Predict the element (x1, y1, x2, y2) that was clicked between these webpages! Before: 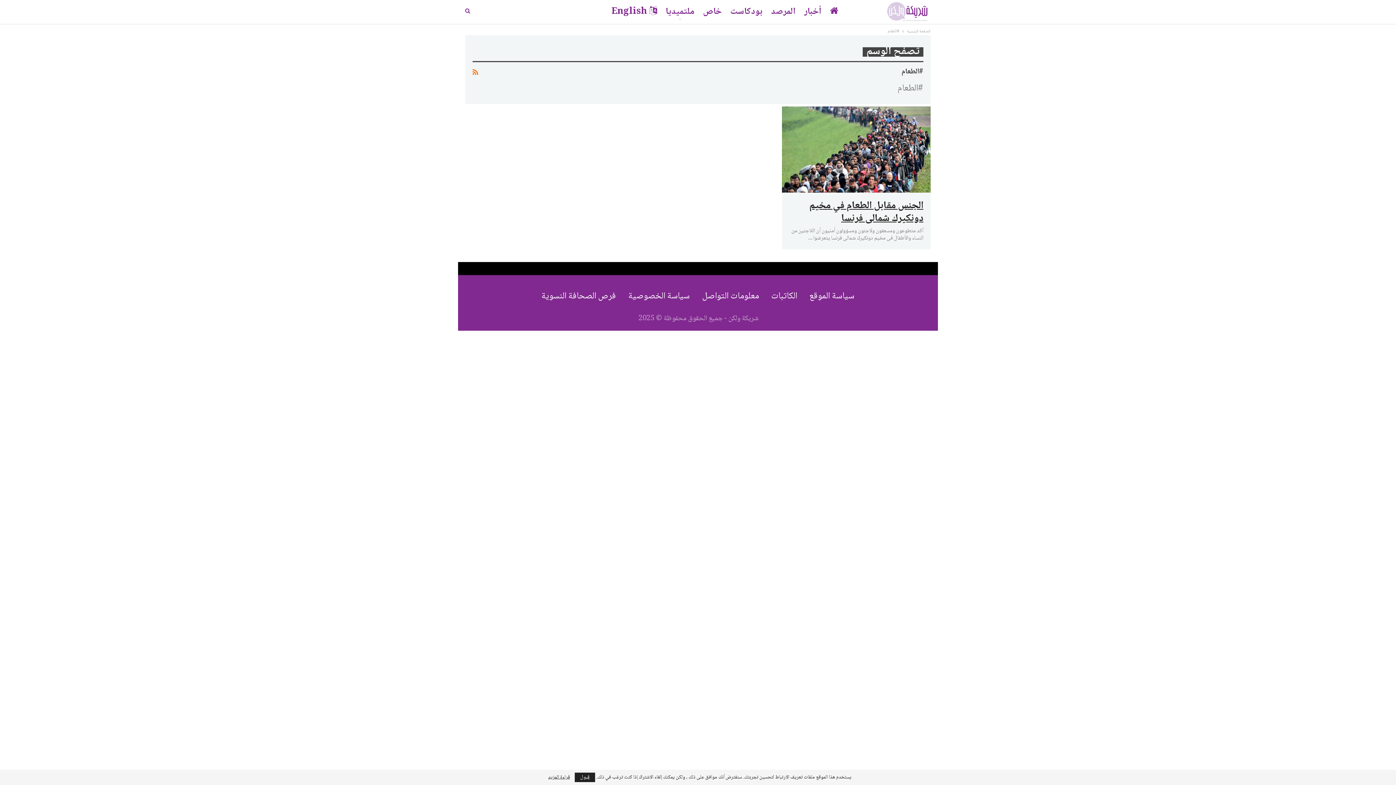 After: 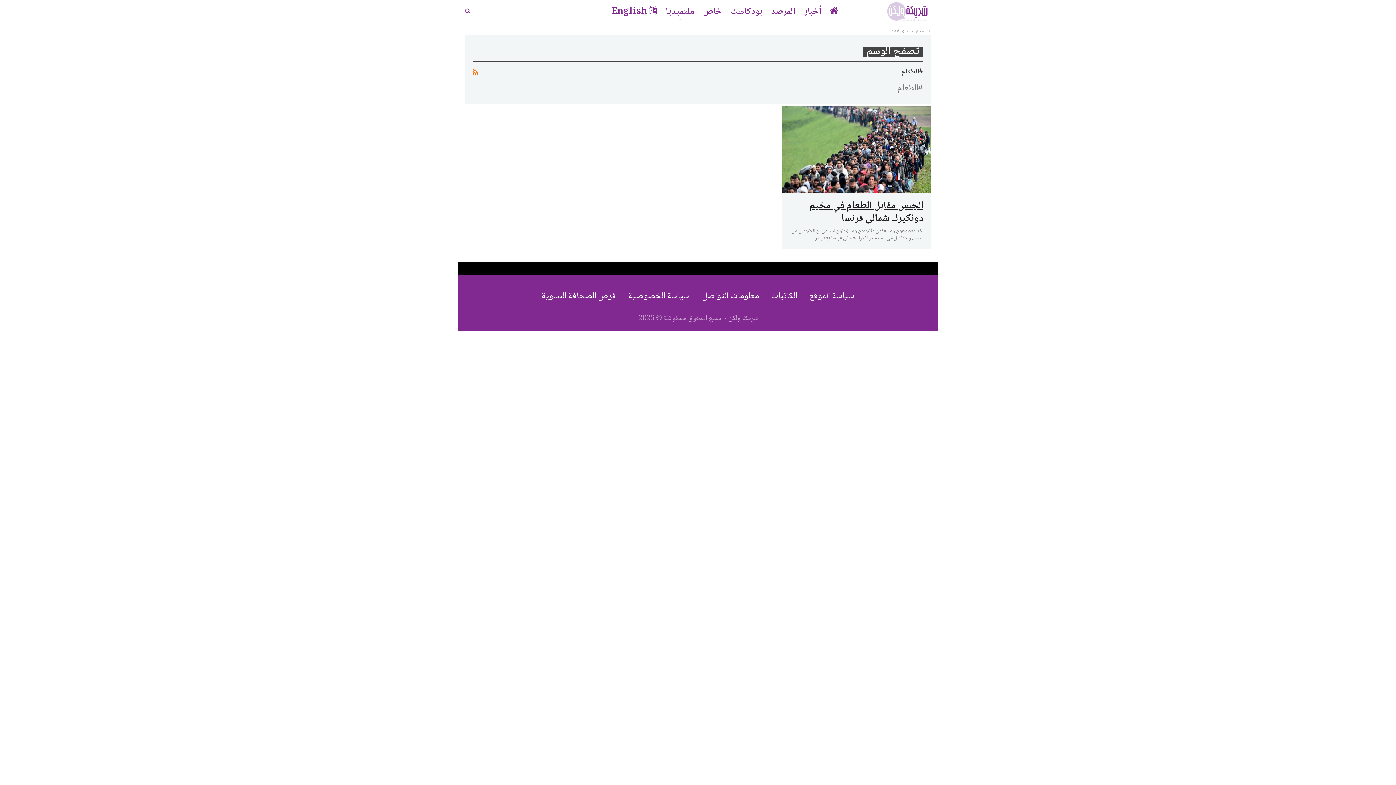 Action: bbox: (574, 773, 595, 782) label: قبول